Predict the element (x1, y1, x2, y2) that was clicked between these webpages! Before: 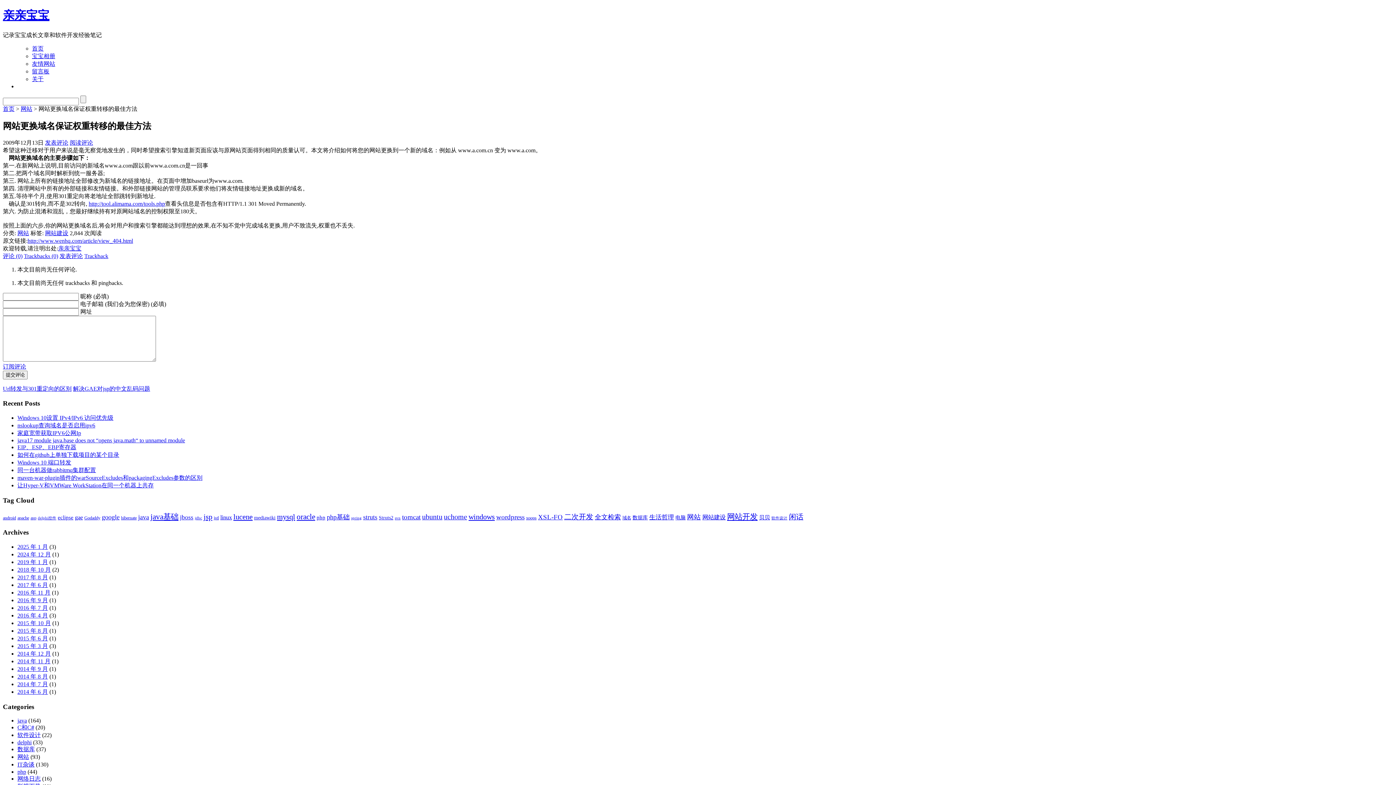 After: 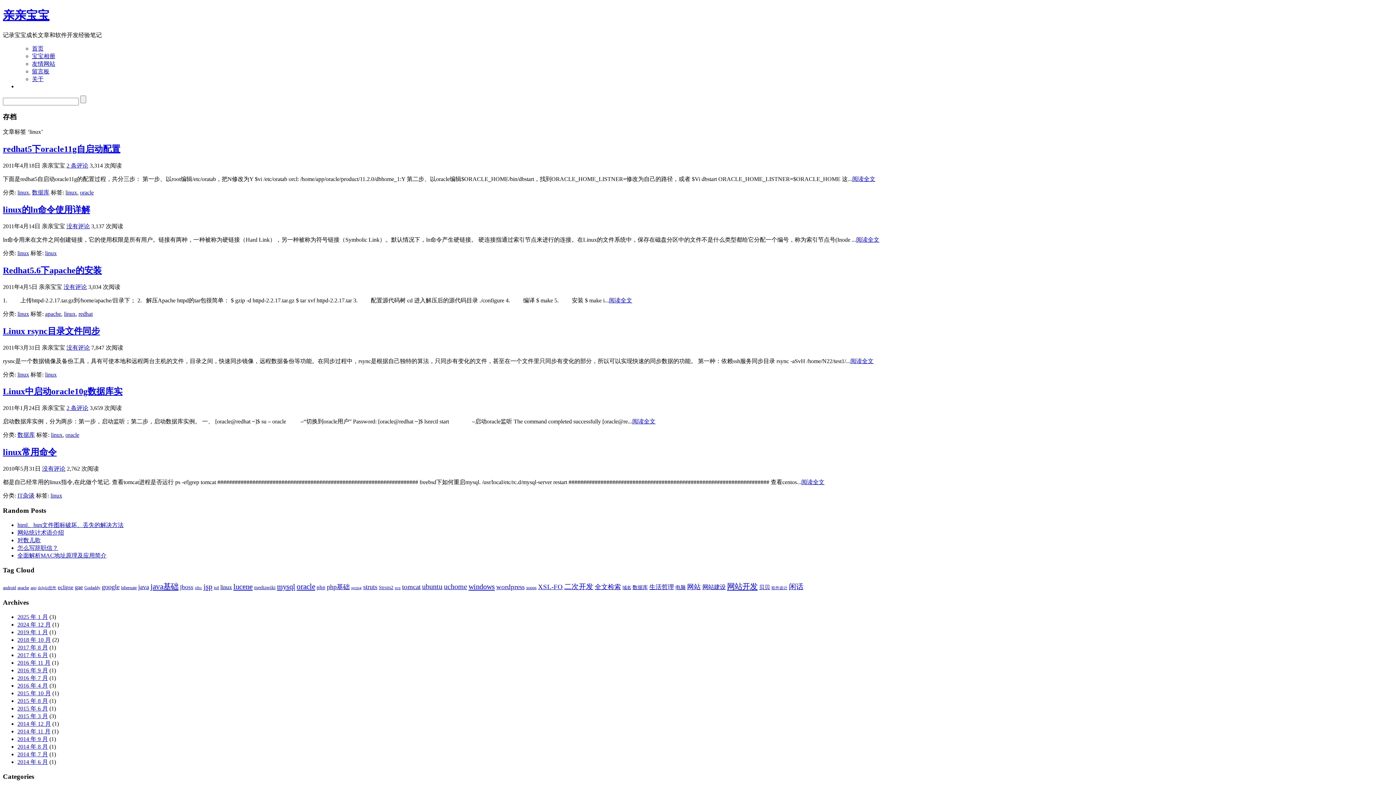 Action: bbox: (220, 514, 232, 520) label: linux (6 项)